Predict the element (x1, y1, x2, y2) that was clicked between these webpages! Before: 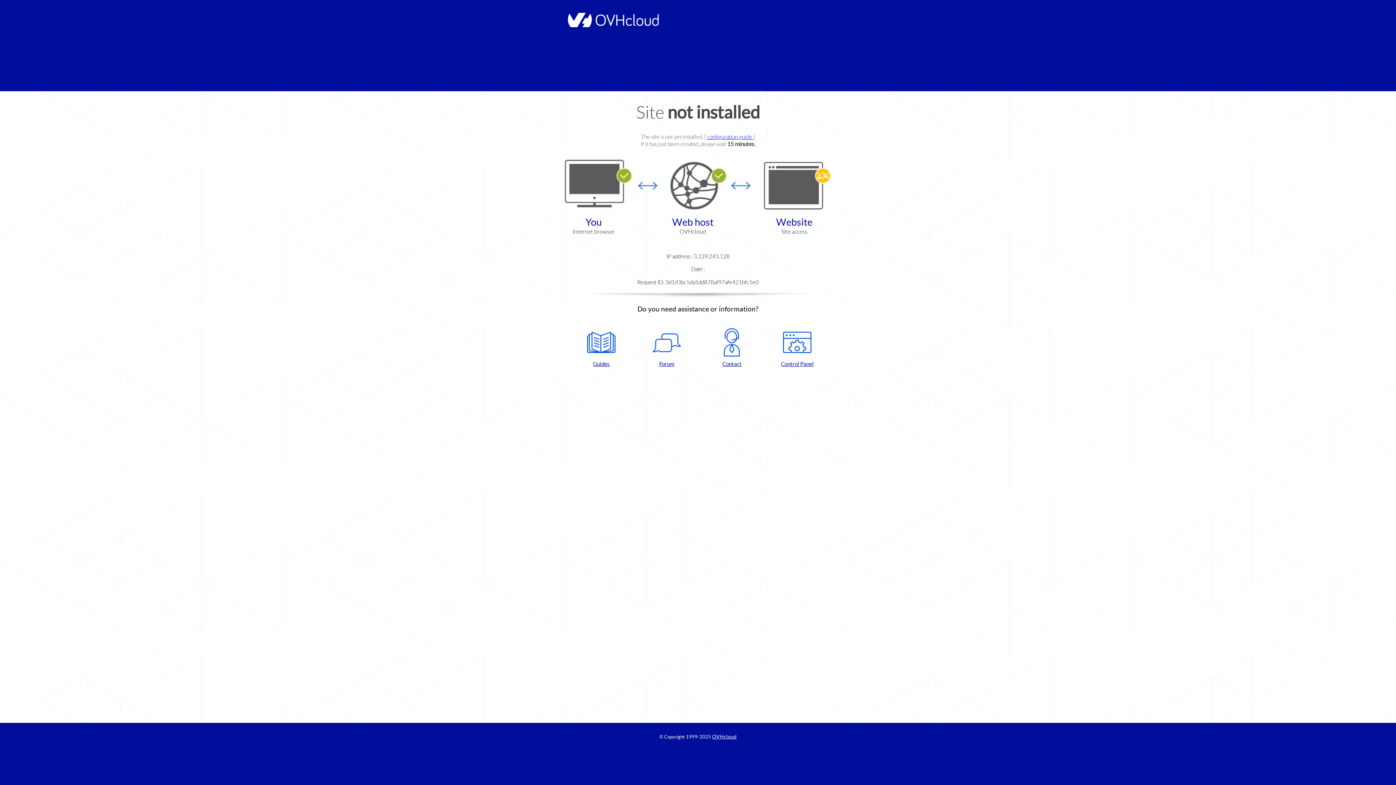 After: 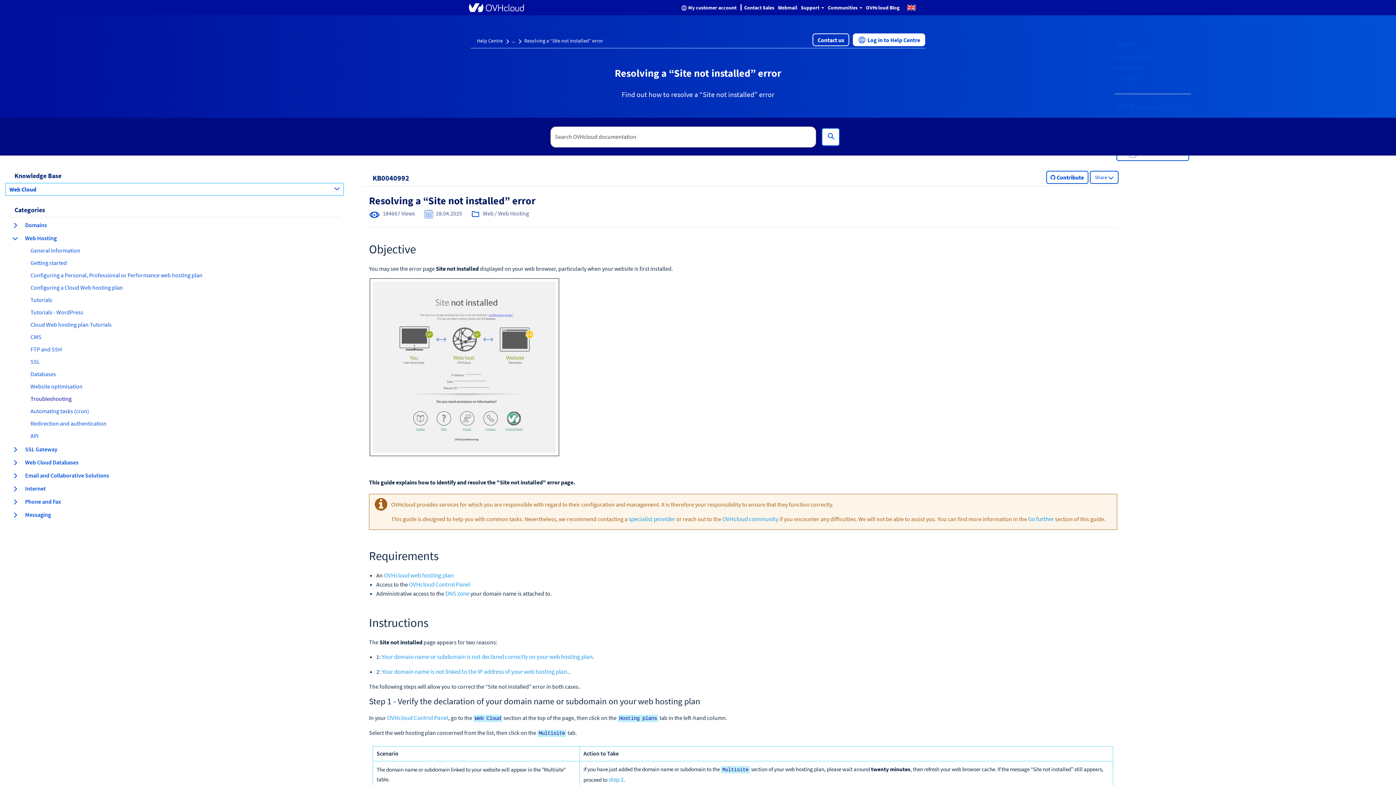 Action: label: configuration guide  bbox: (707, 133, 753, 140)